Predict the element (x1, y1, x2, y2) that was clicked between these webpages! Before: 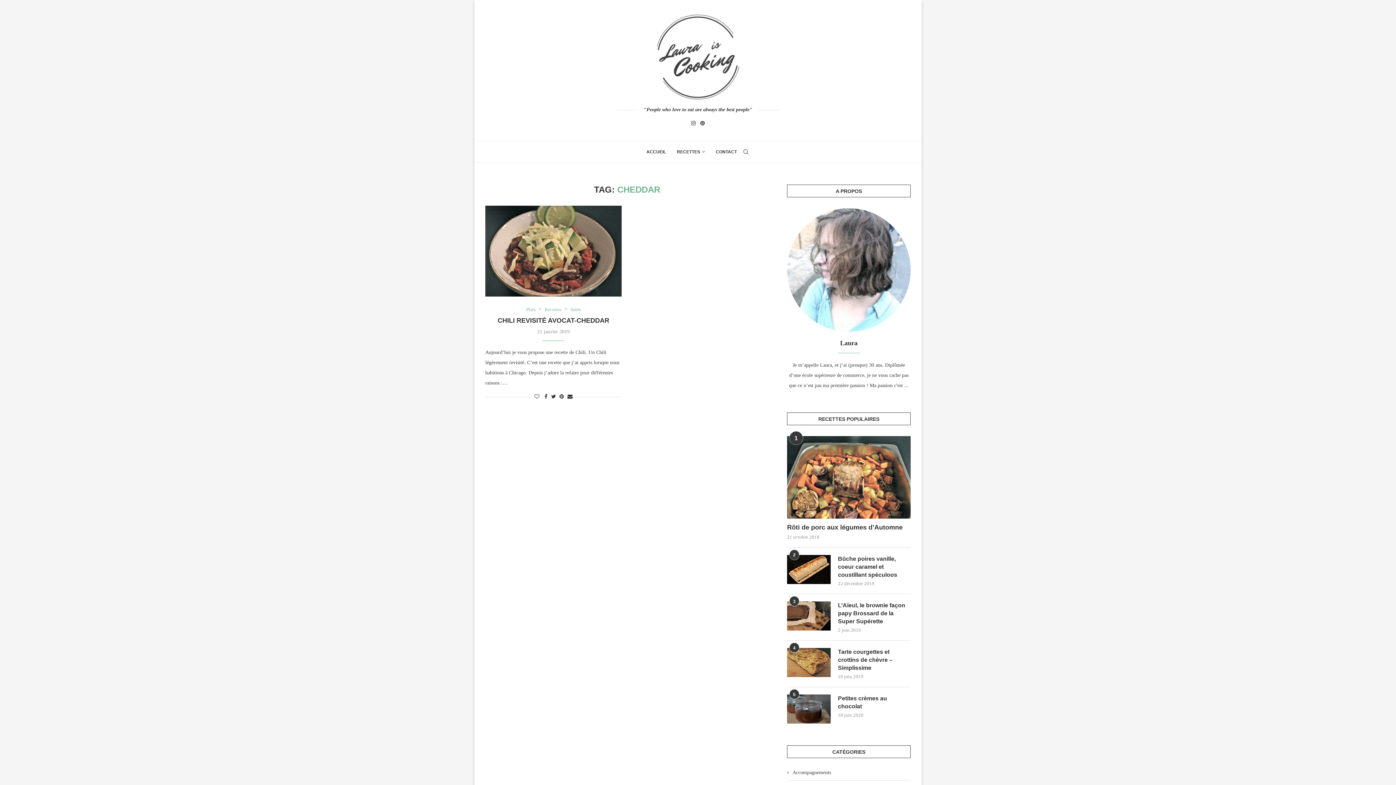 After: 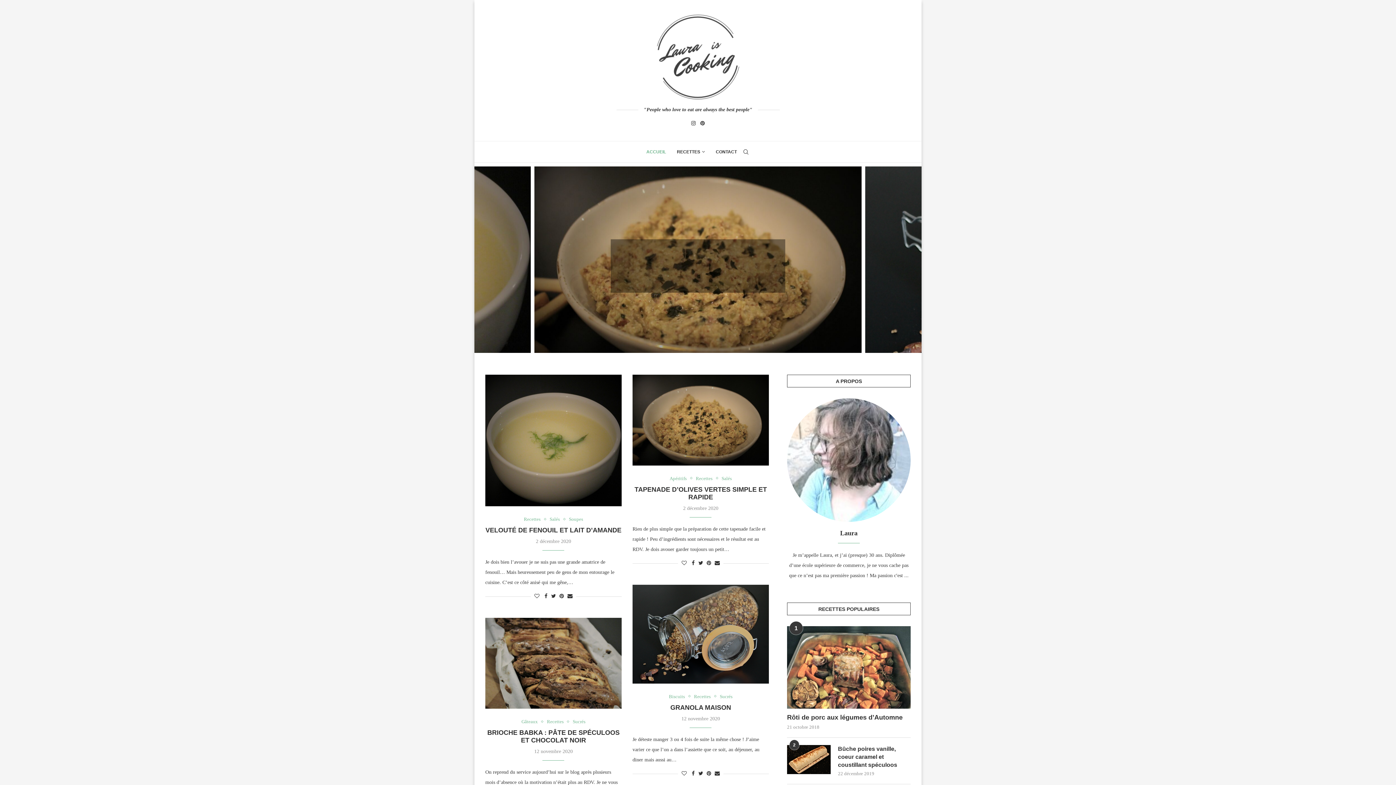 Action: label: ACCUEIL bbox: (646, 141, 666, 162)